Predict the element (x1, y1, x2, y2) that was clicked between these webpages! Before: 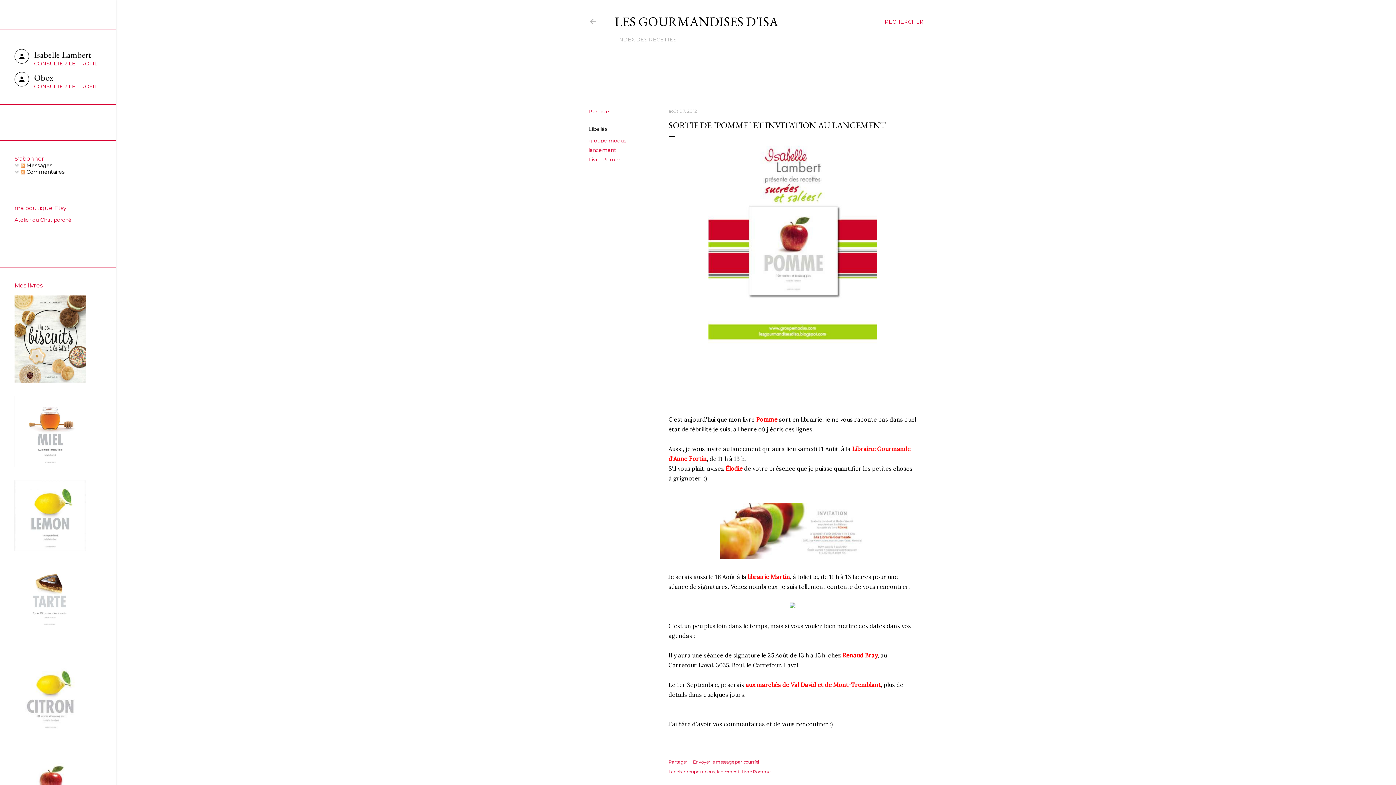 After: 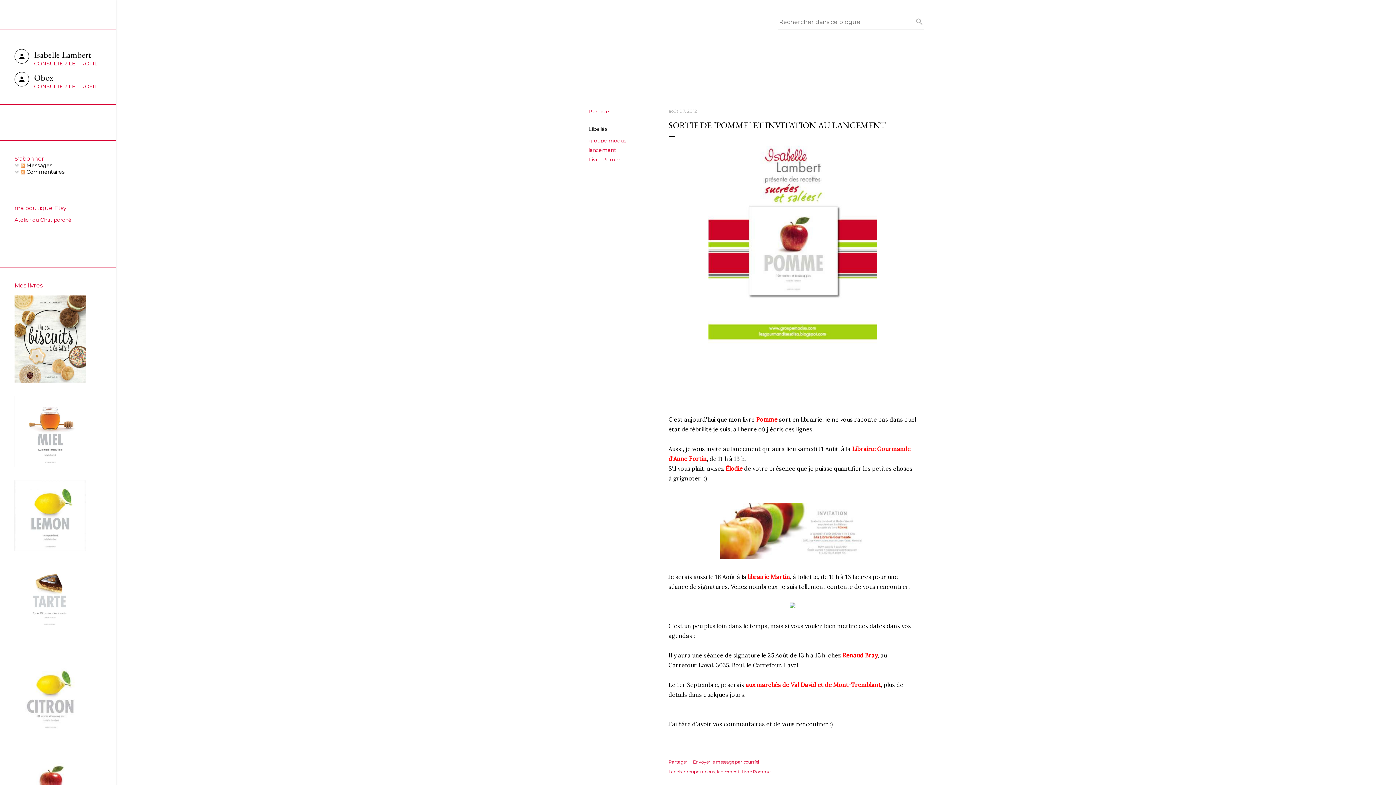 Action: label: Rechercher bbox: (885, 13, 924, 30)